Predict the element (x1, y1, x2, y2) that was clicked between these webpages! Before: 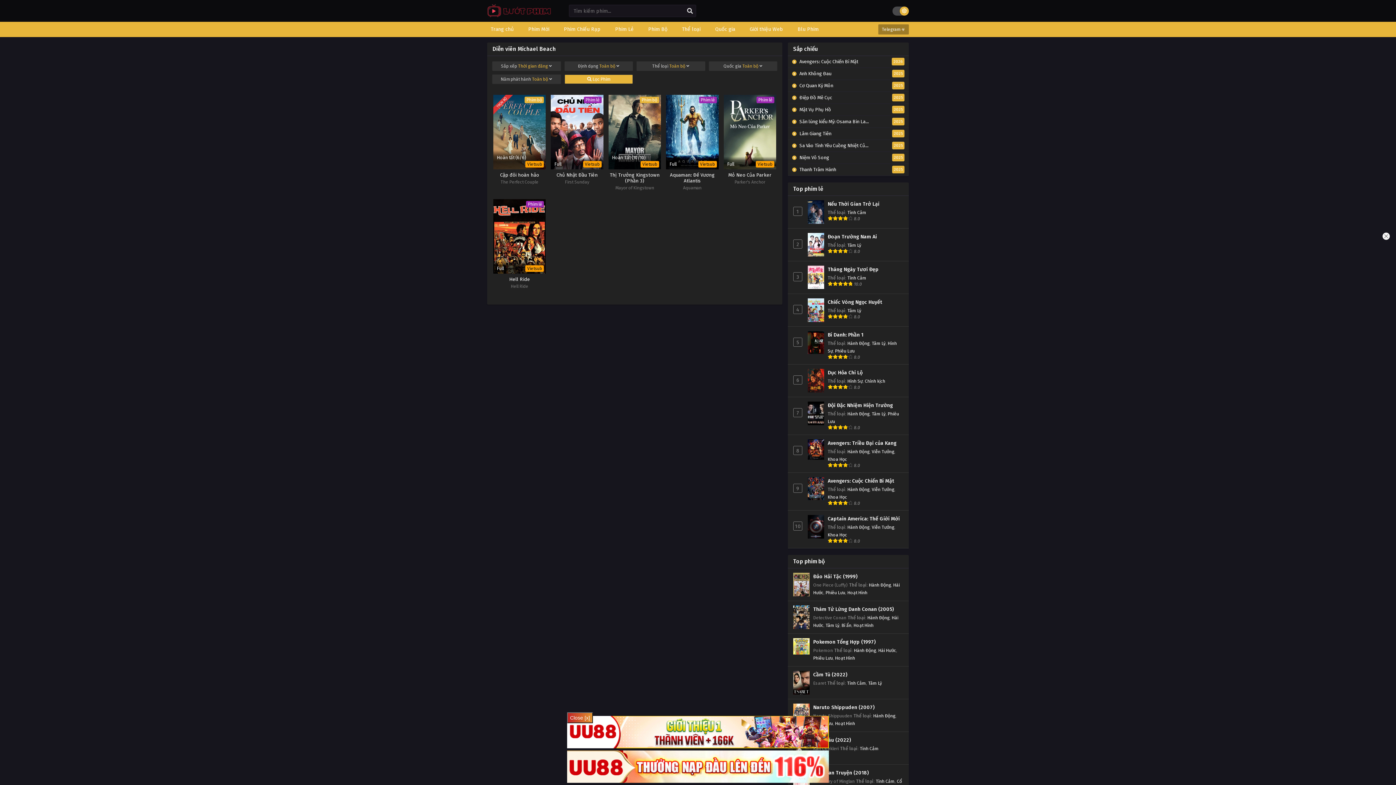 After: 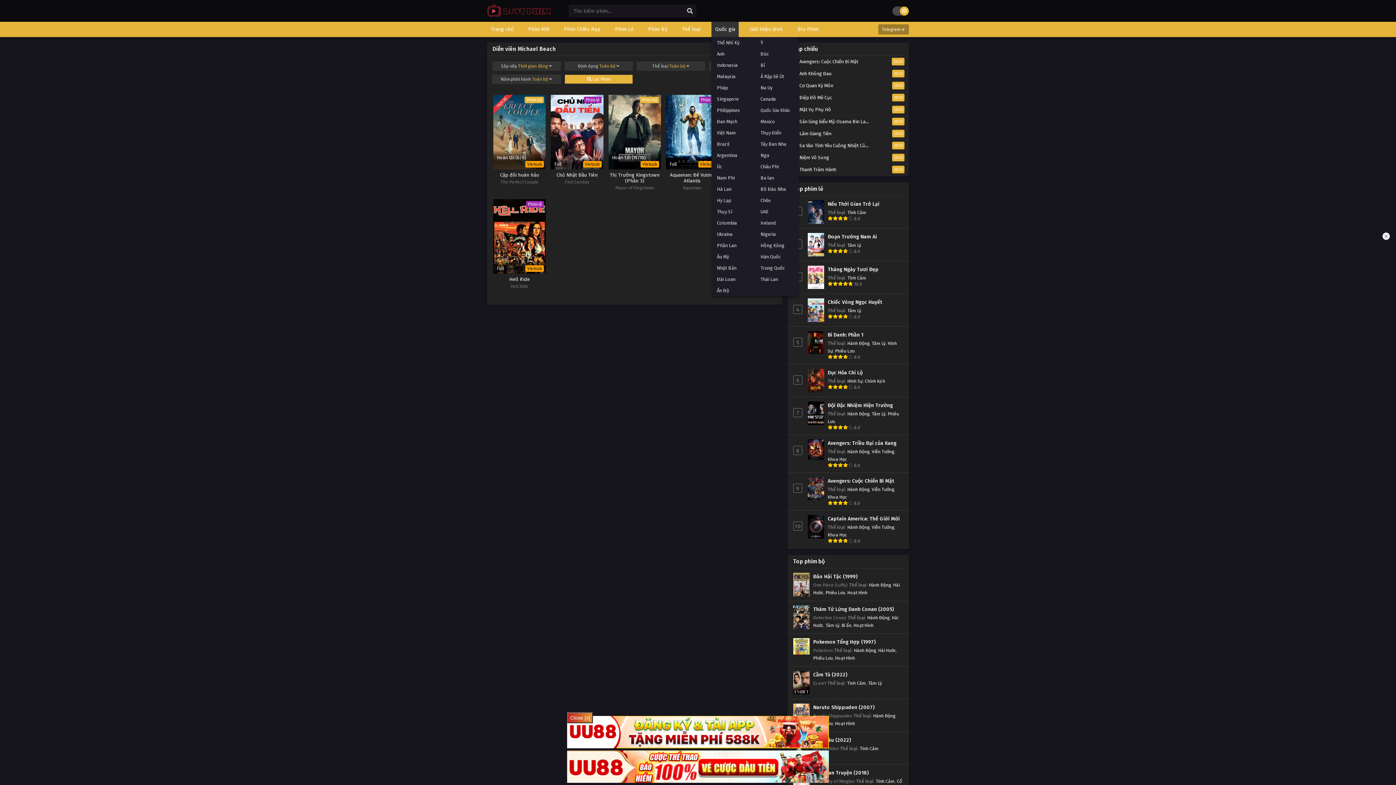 Action: label: Quốc gia bbox: (711, 21, 738, 37)